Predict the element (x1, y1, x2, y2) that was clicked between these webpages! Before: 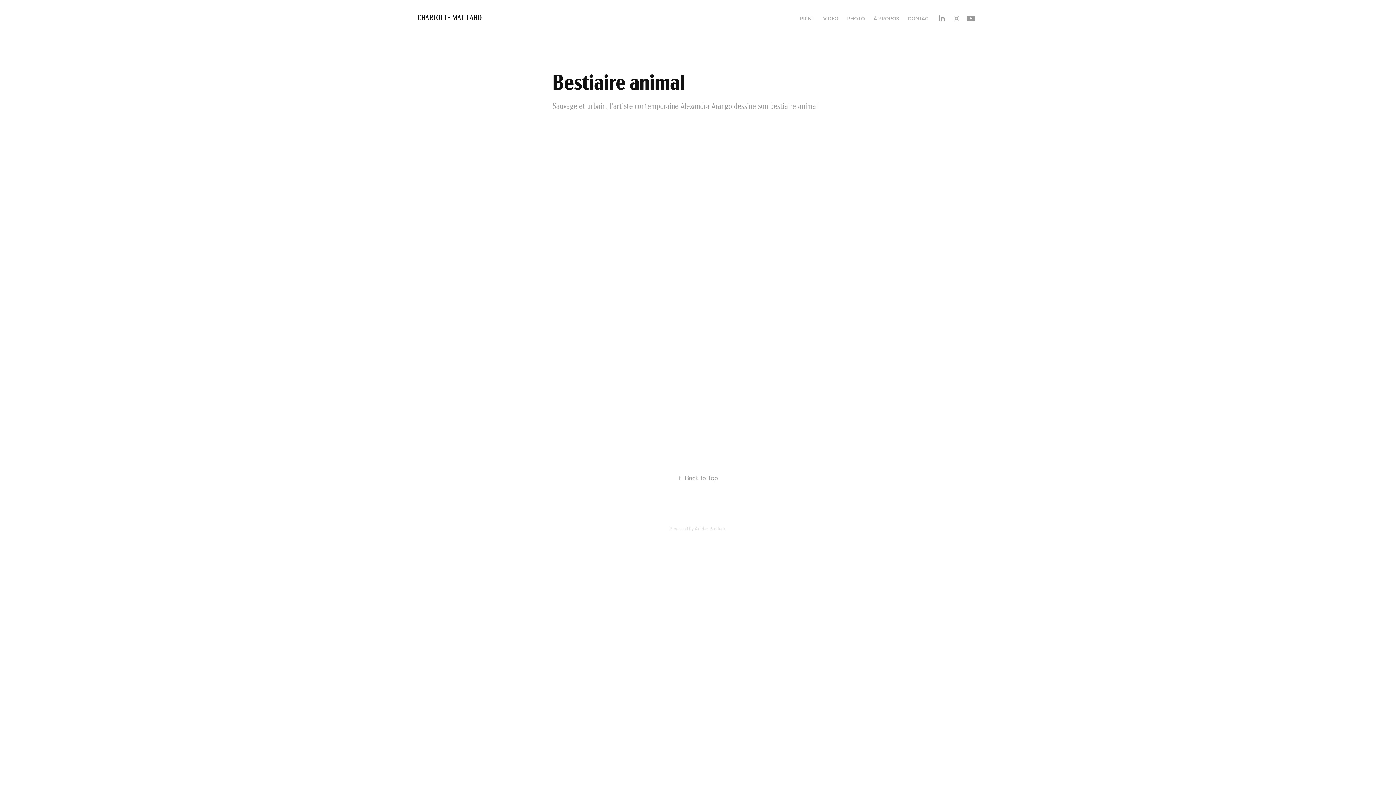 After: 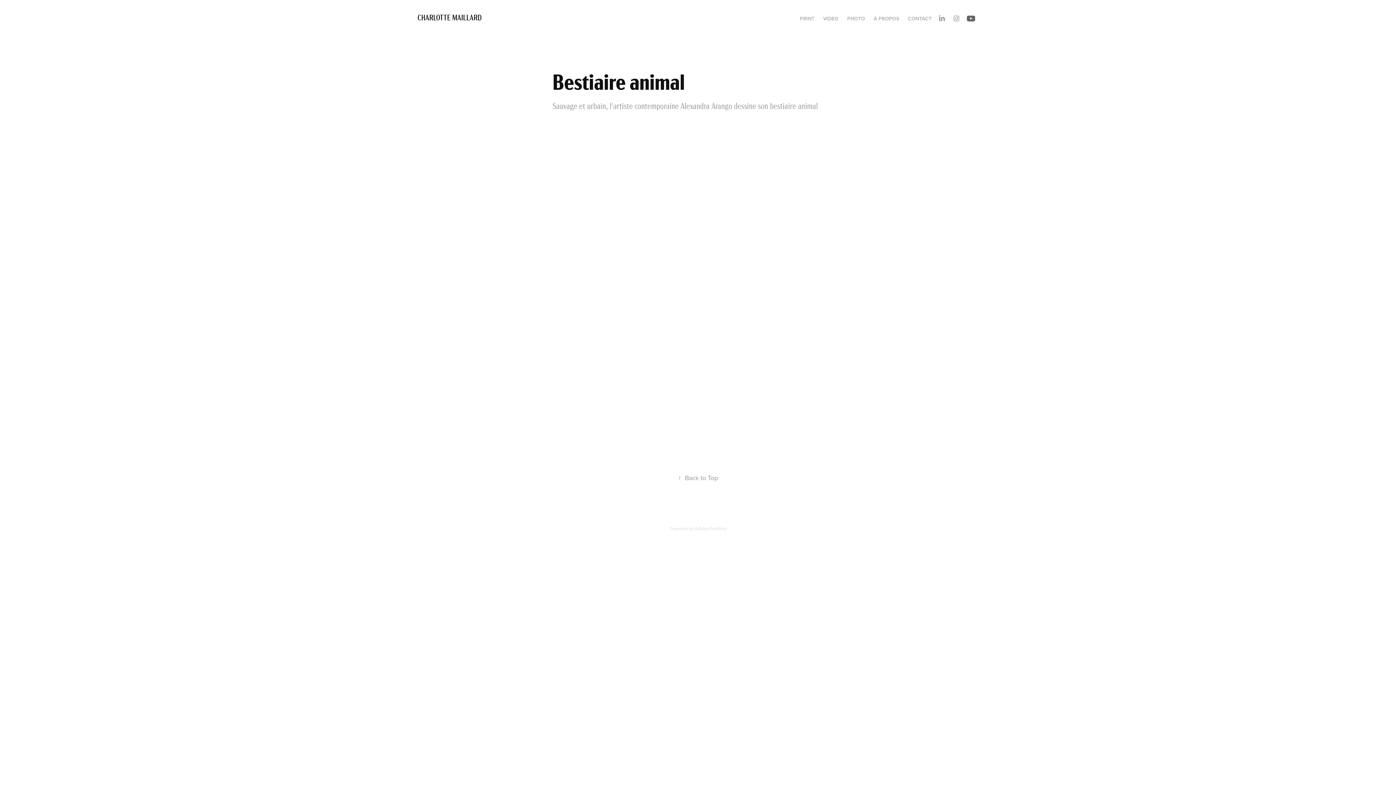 Action: bbox: (965, 13, 976, 24)